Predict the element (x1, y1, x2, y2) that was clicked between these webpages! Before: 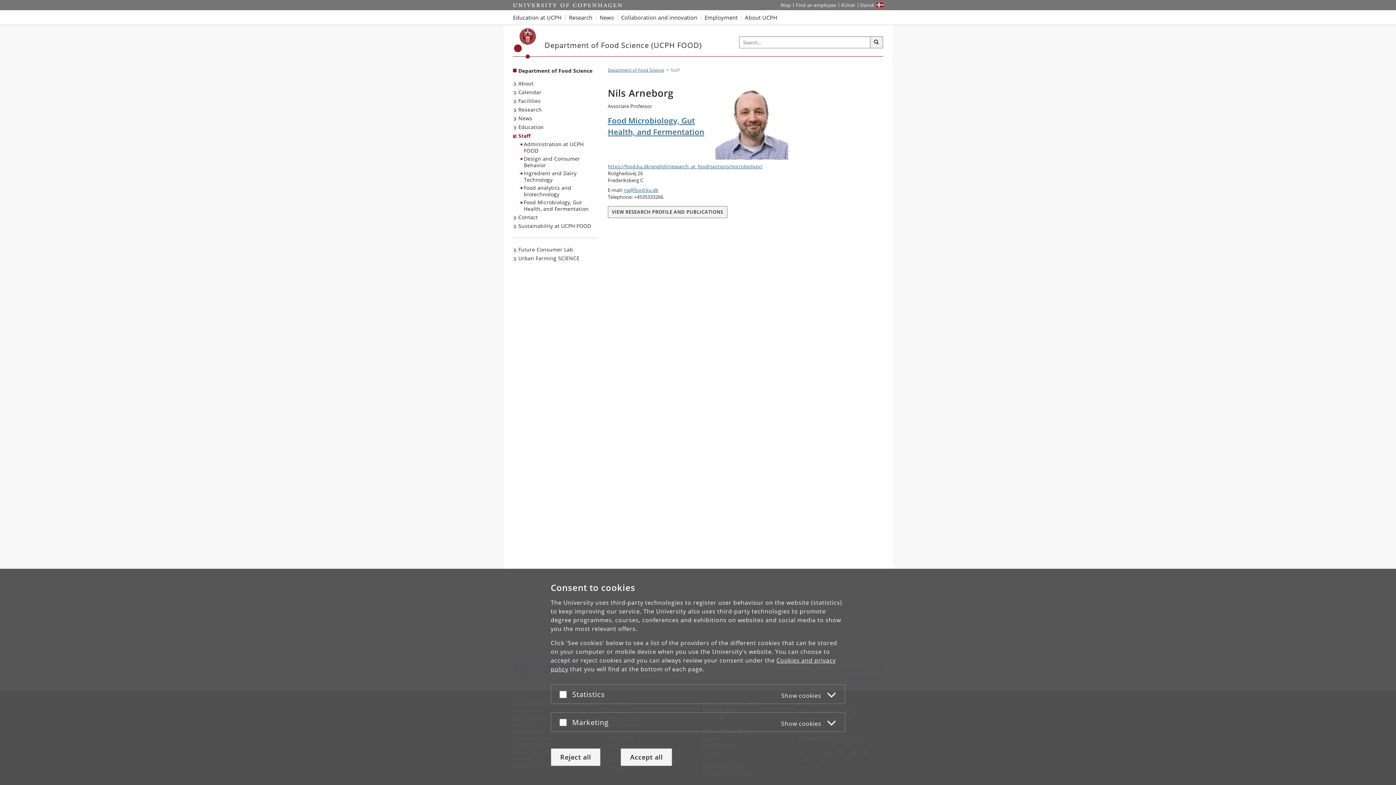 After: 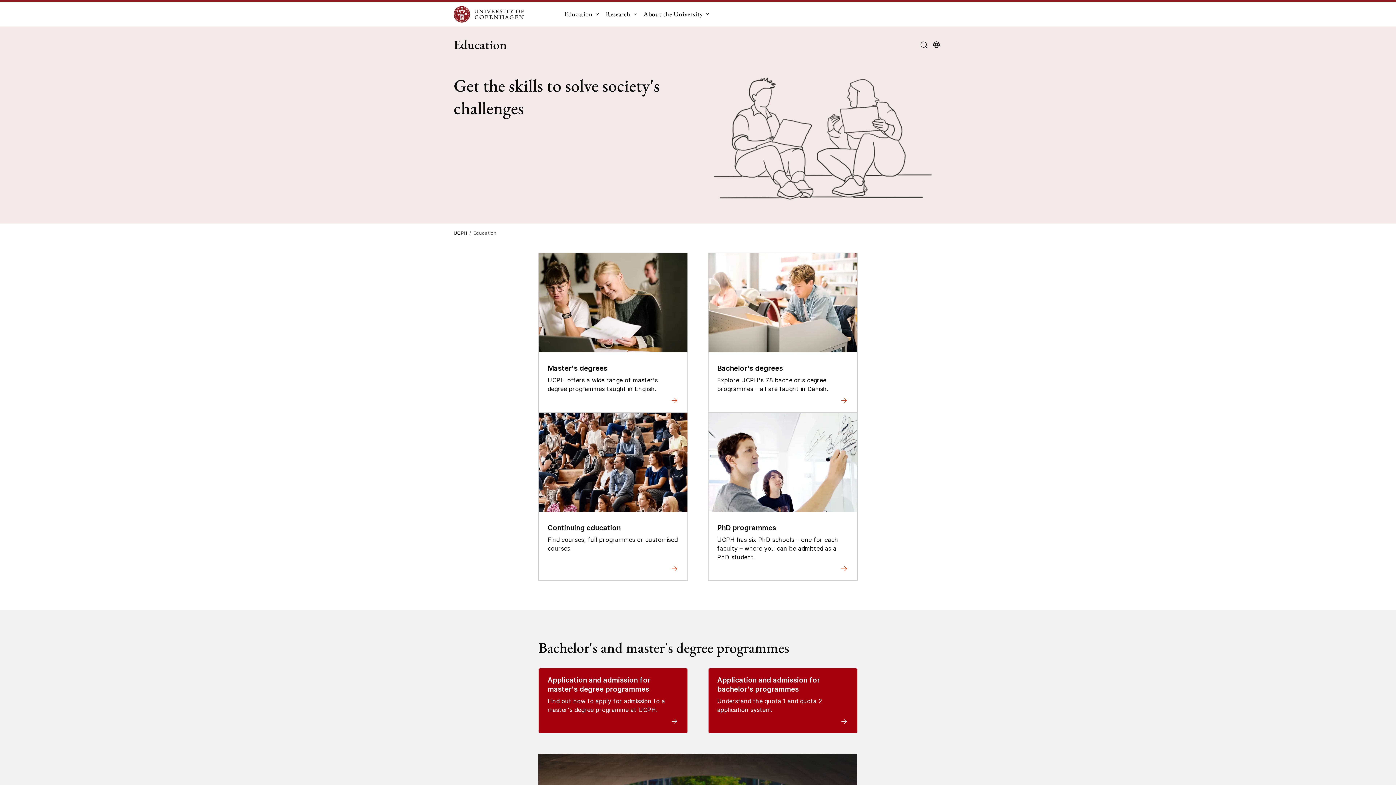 Action: label: Education at UCPH bbox: (513, 10, 565, 24)